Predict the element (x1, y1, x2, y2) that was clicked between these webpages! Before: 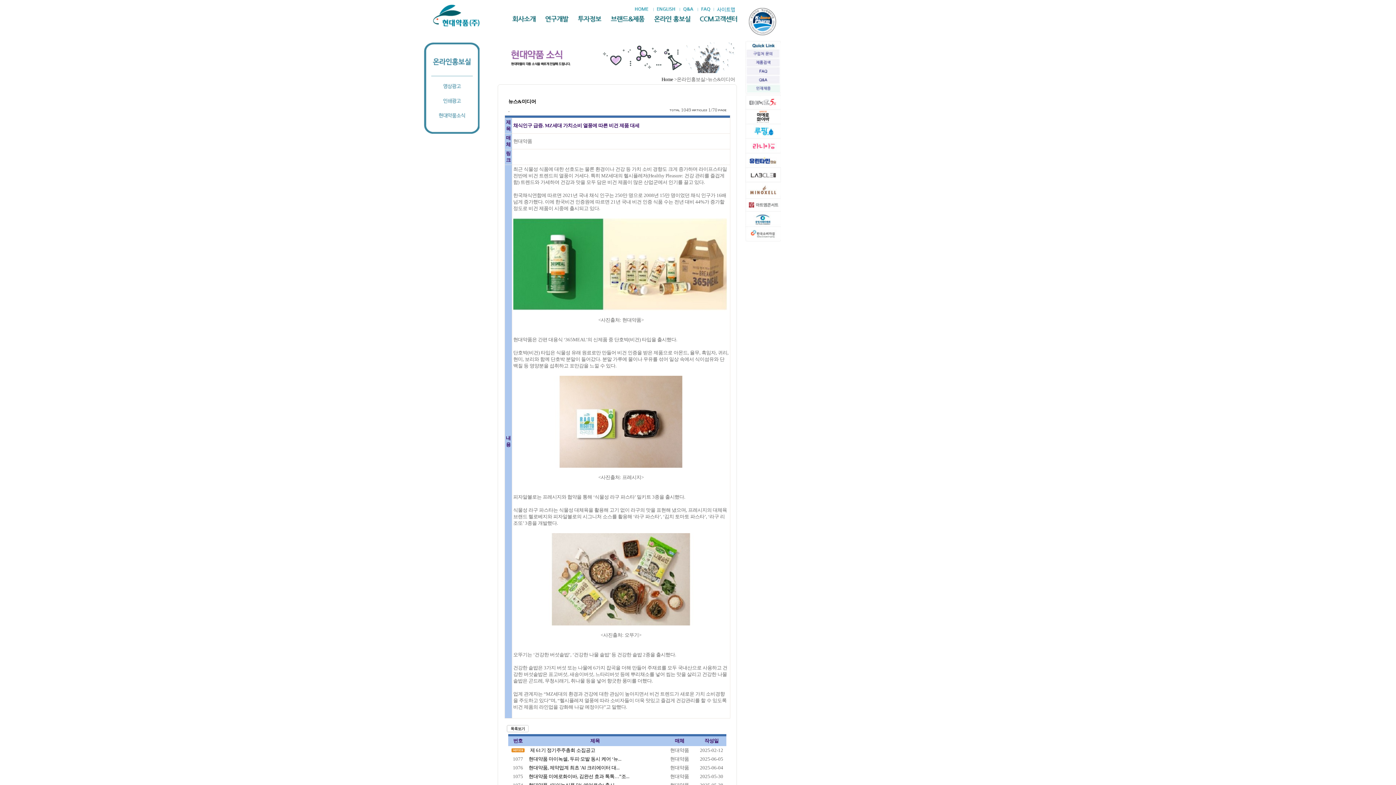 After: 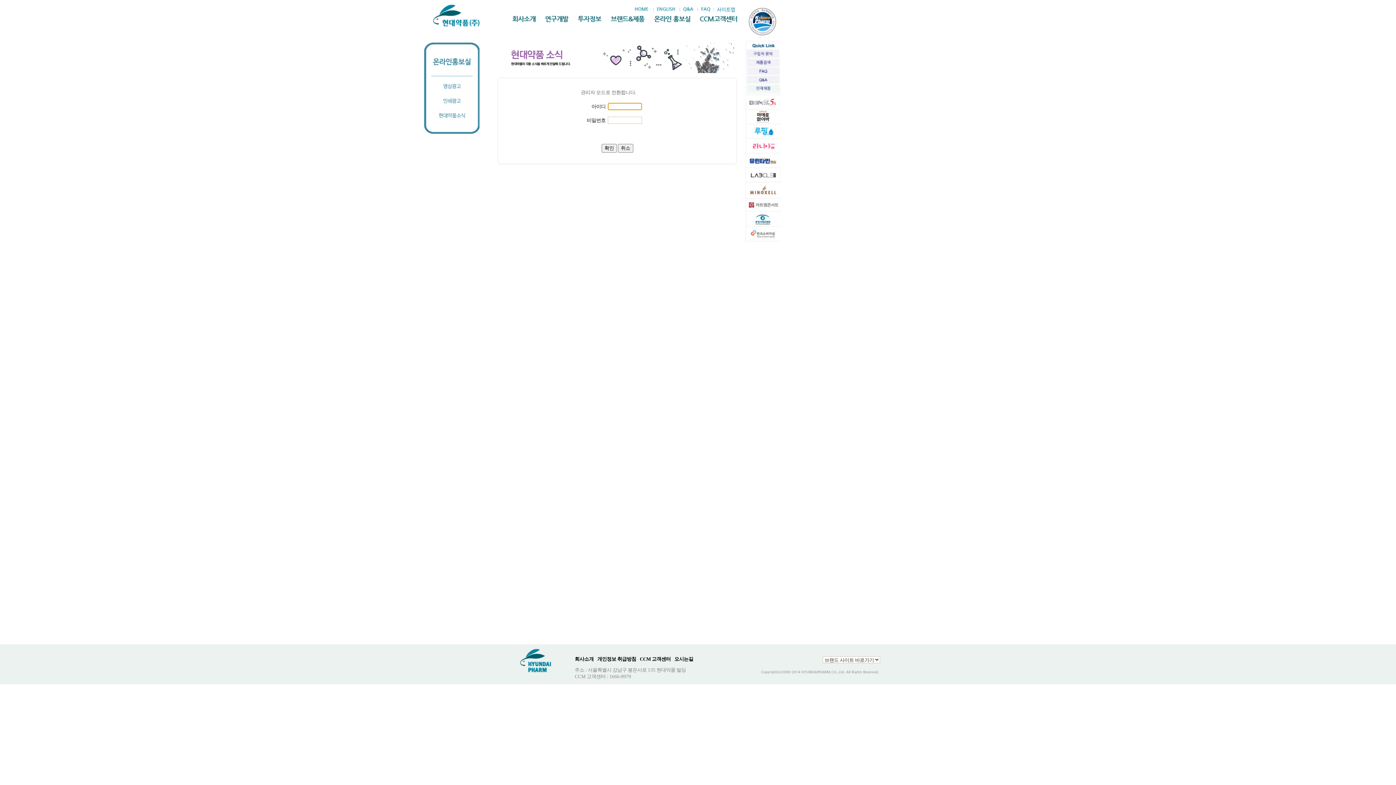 Action: label: . bbox: (508, 107, 509, 113)